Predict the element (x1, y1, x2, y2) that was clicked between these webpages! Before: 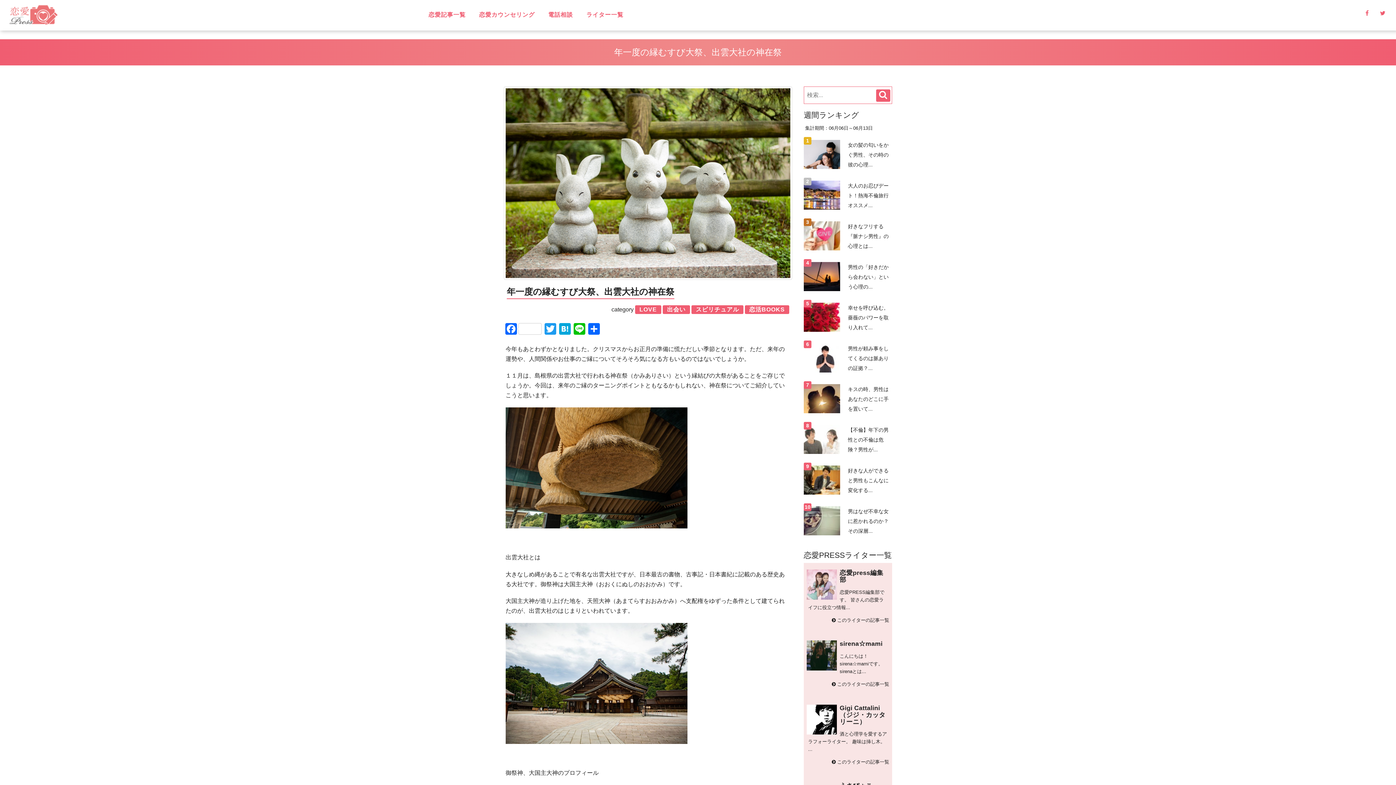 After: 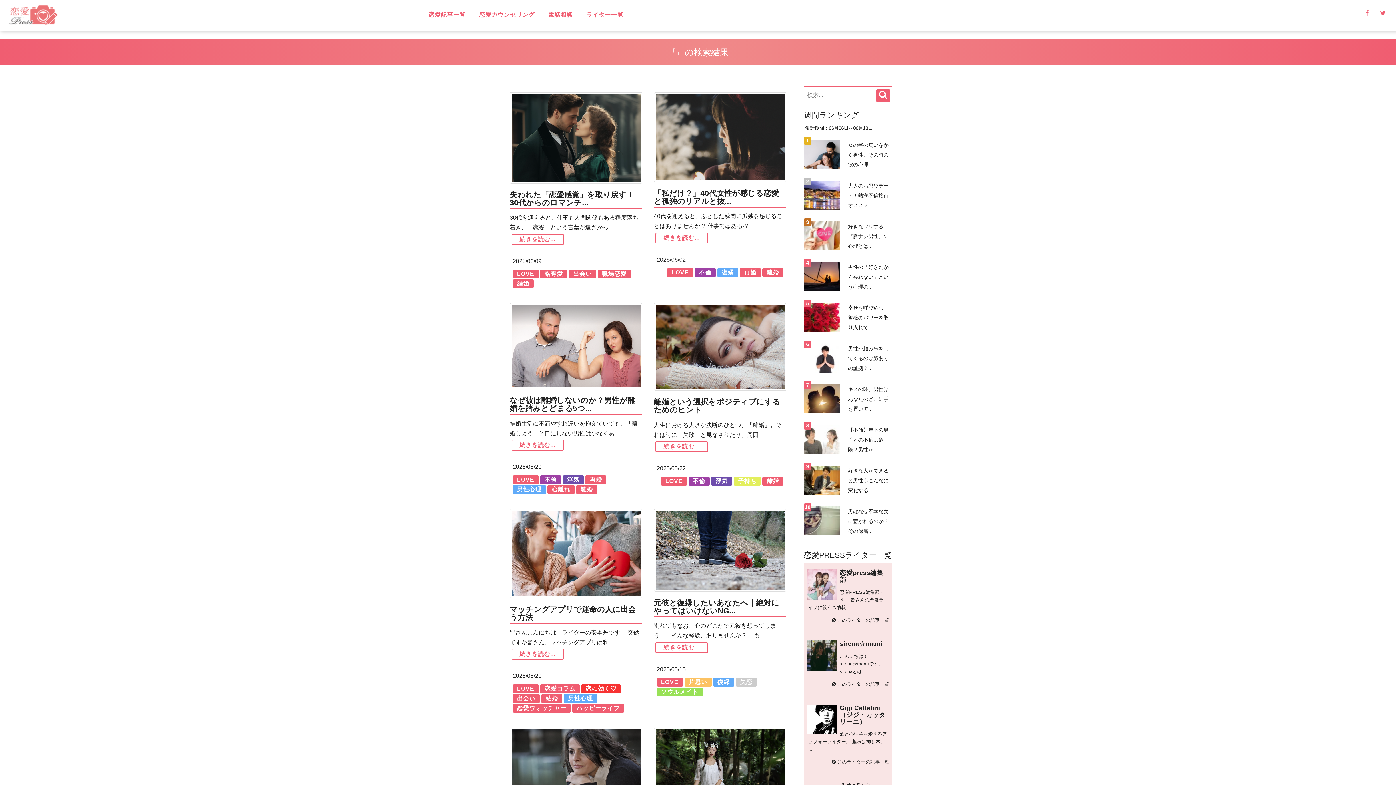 Action: bbox: (876, 89, 890, 101)